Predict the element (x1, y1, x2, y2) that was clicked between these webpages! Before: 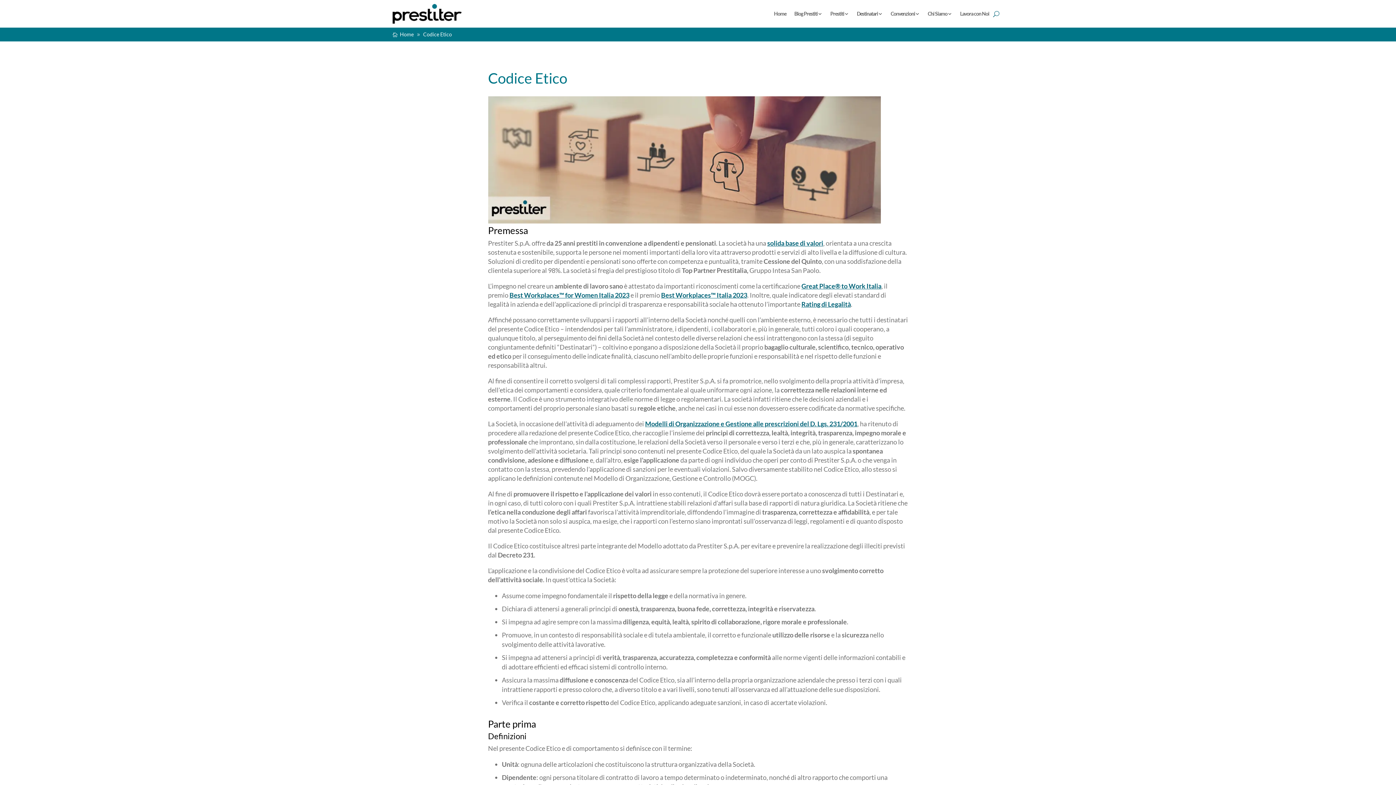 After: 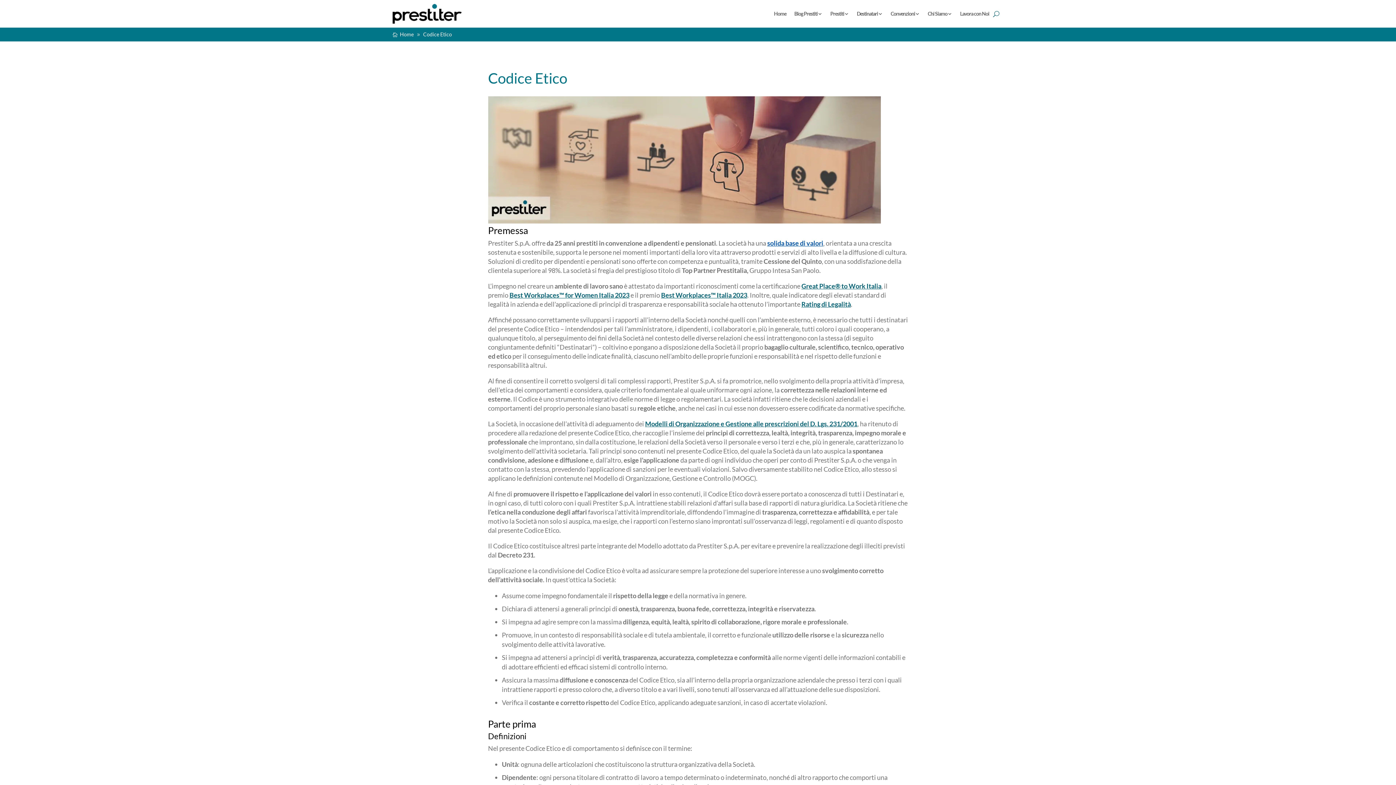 Action: label: solida base di valori bbox: (767, 239, 823, 247)